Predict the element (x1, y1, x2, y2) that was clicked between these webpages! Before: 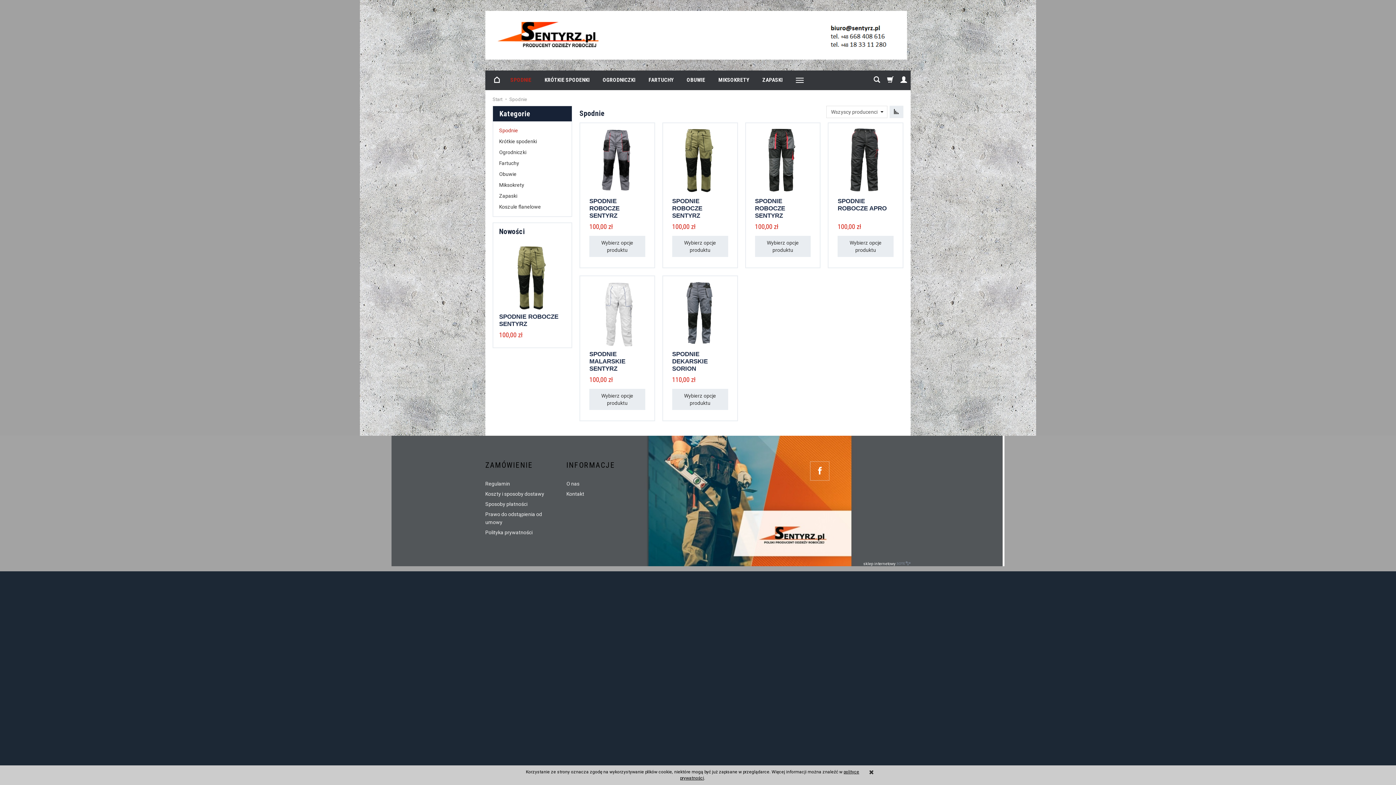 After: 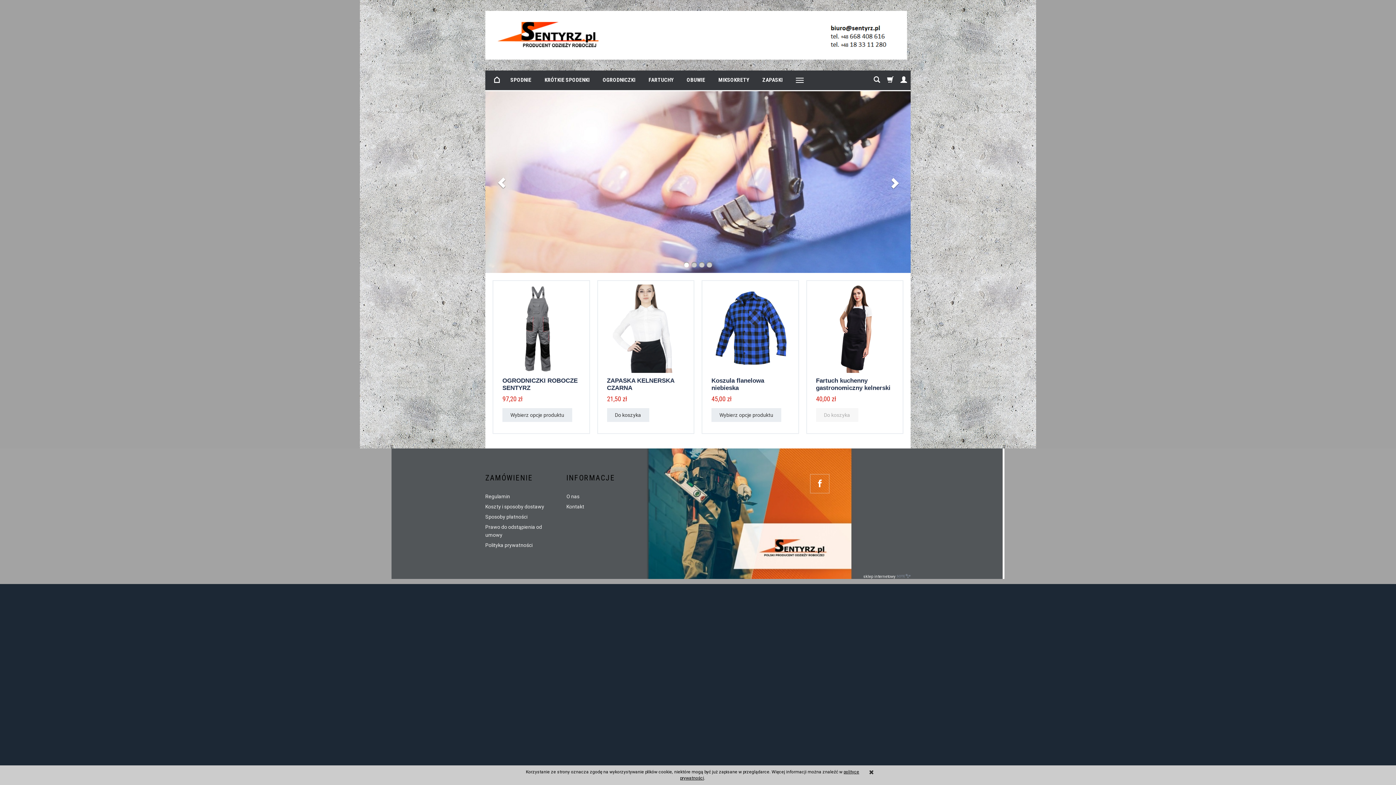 Action: label: Start bbox: (492, 96, 502, 102)